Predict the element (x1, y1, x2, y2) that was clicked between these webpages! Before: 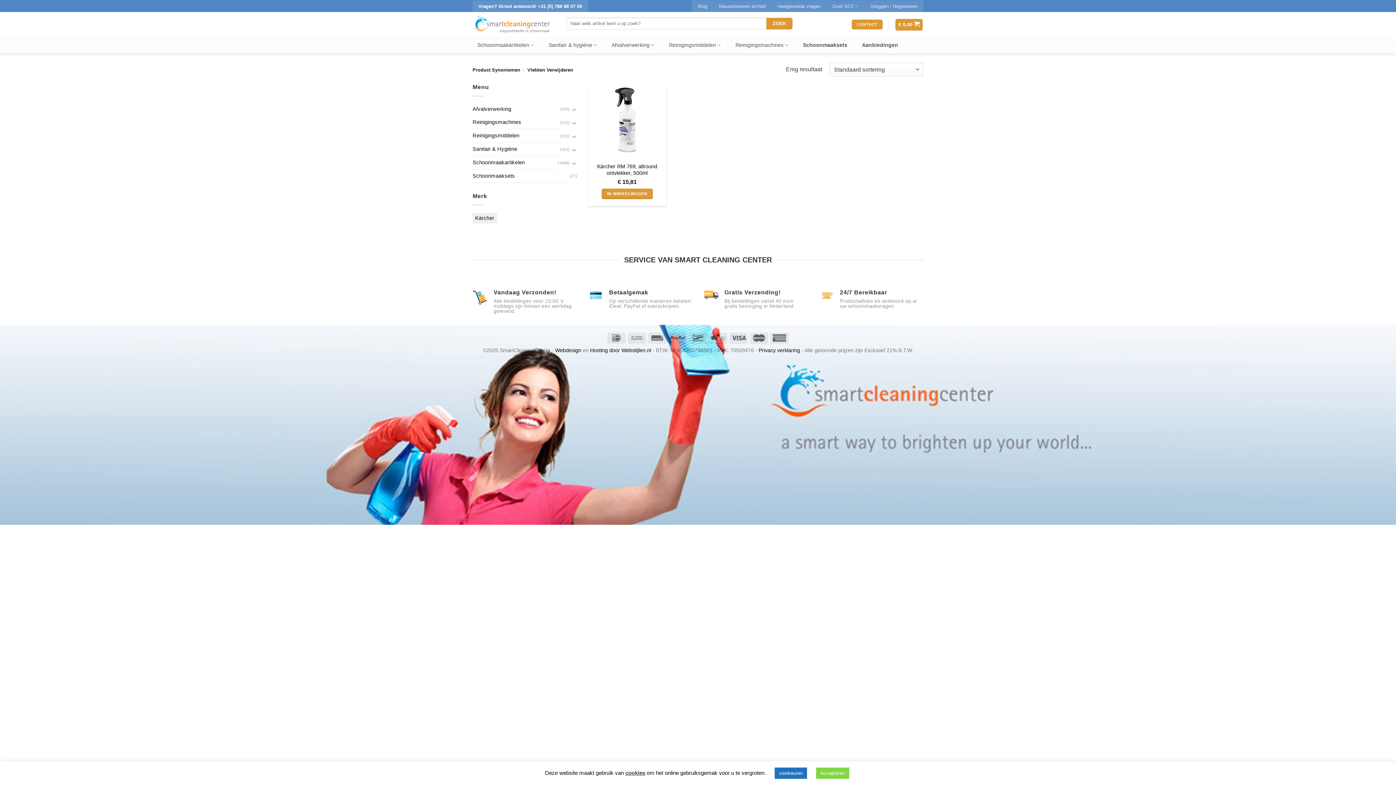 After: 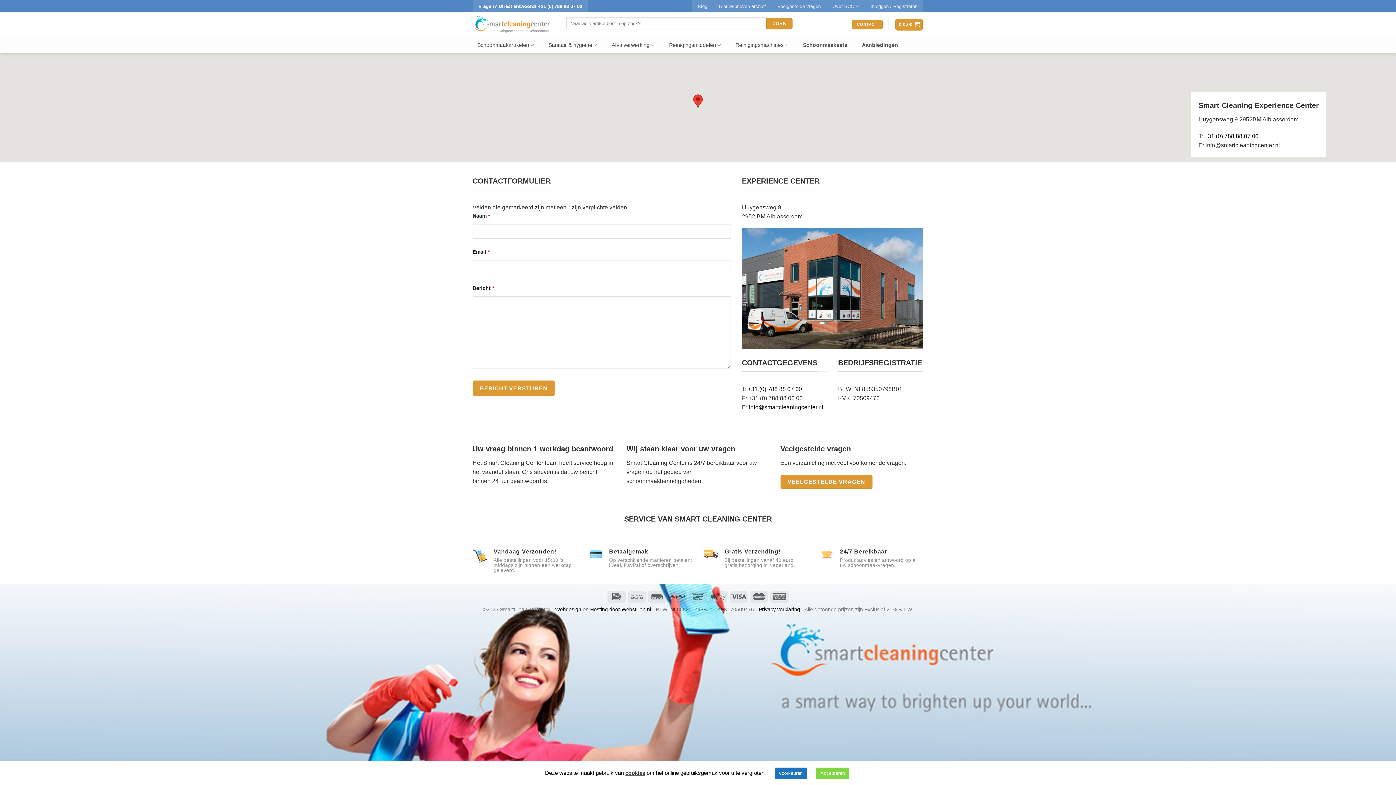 Action: bbox: (852, 19, 882, 29) label: CONTACT